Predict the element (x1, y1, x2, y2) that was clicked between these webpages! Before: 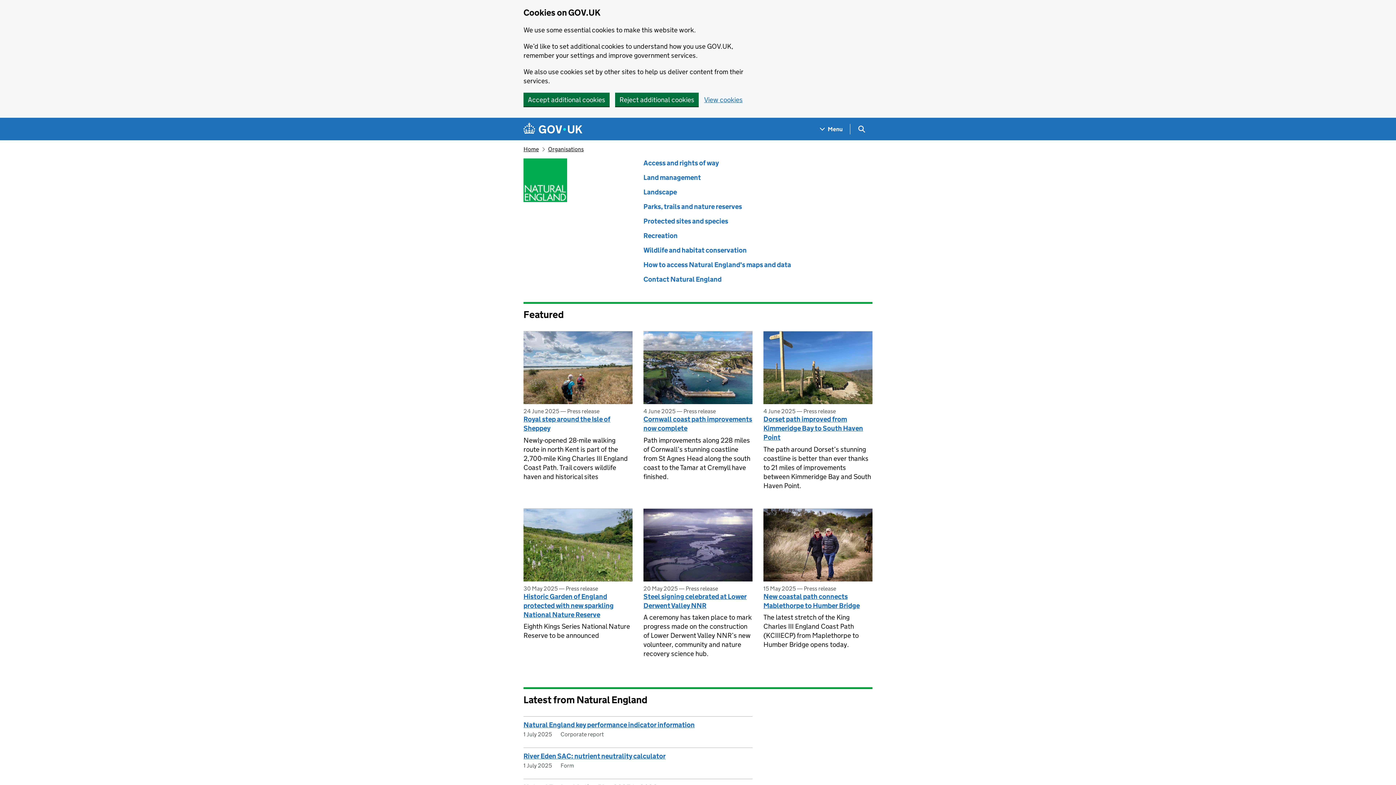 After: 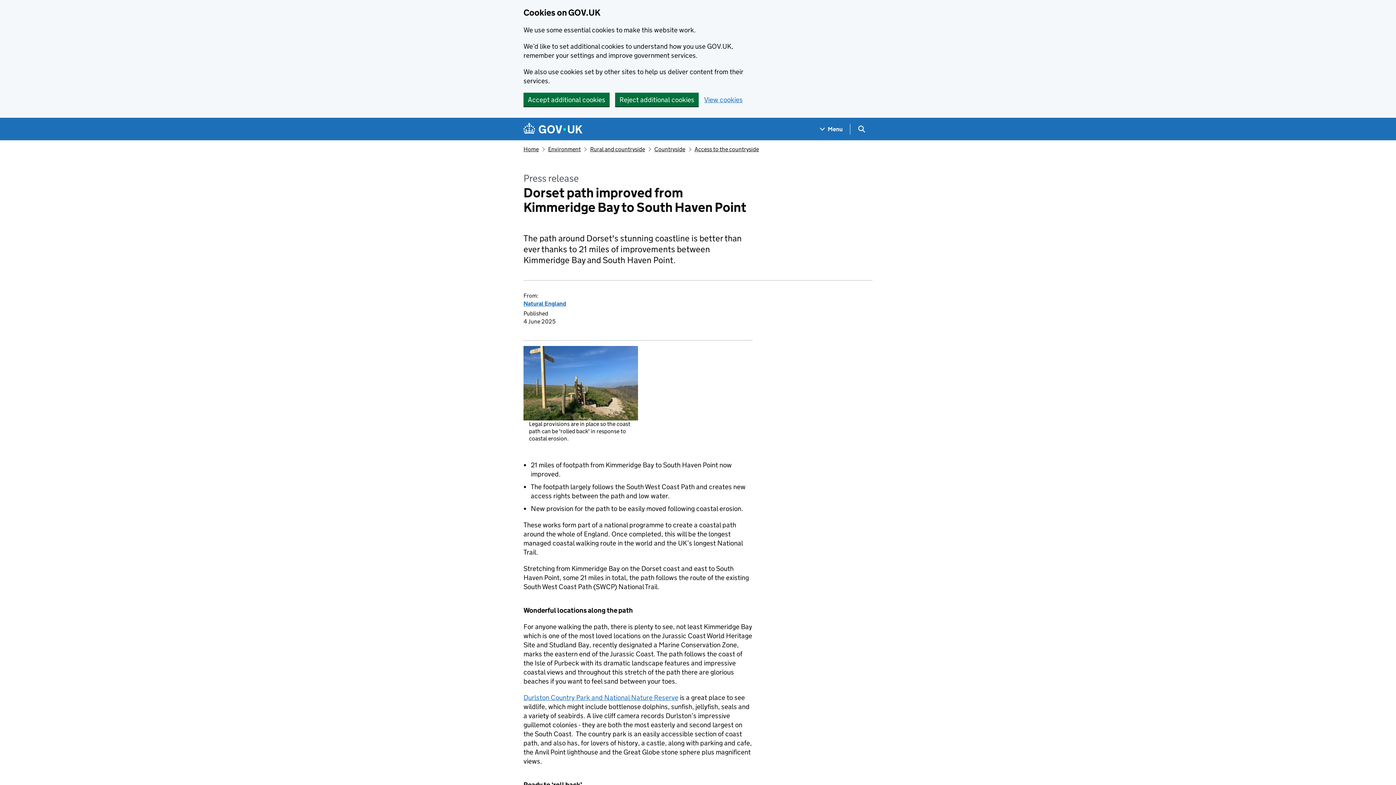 Action: label: Dorset path improved from Kimmeridge Bay to South Haven Point bbox: (763, 415, 863, 441)